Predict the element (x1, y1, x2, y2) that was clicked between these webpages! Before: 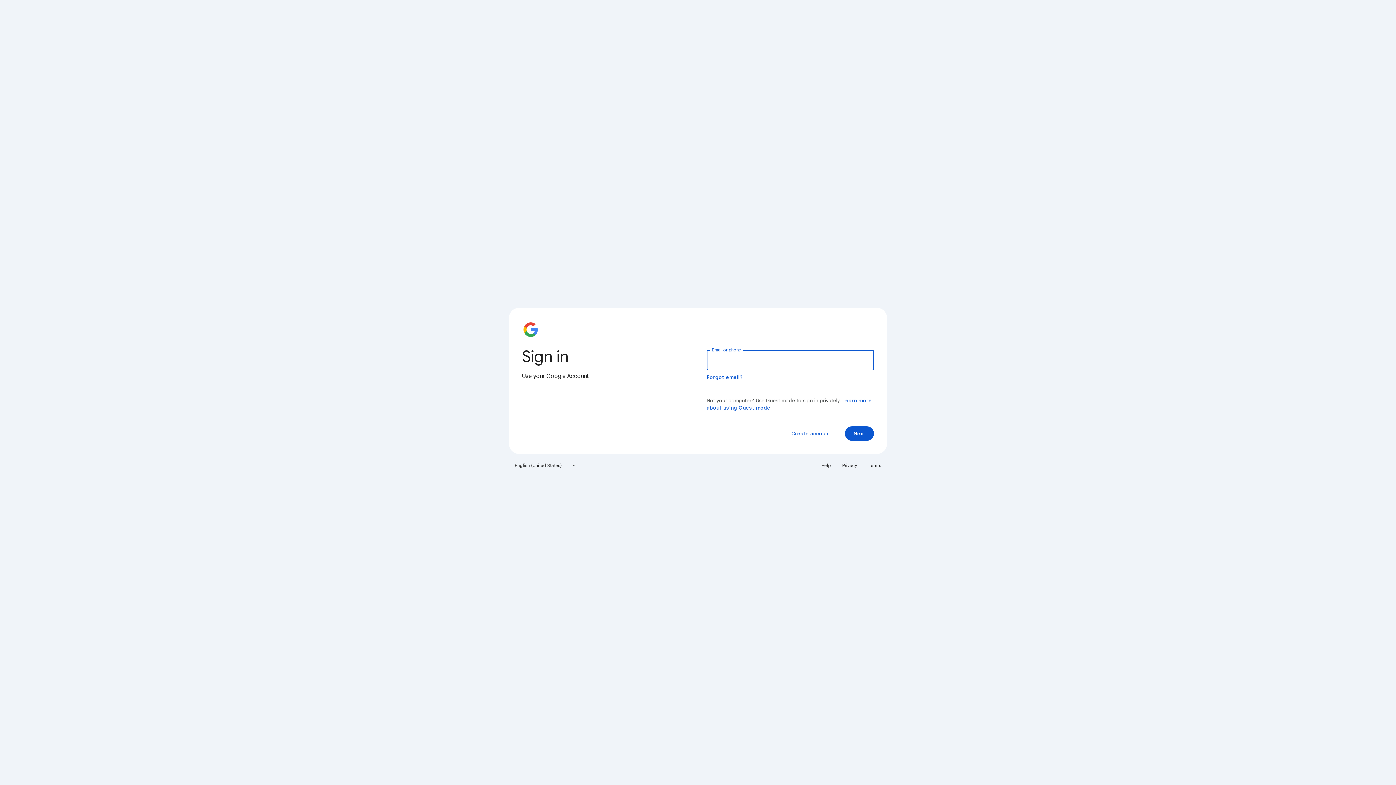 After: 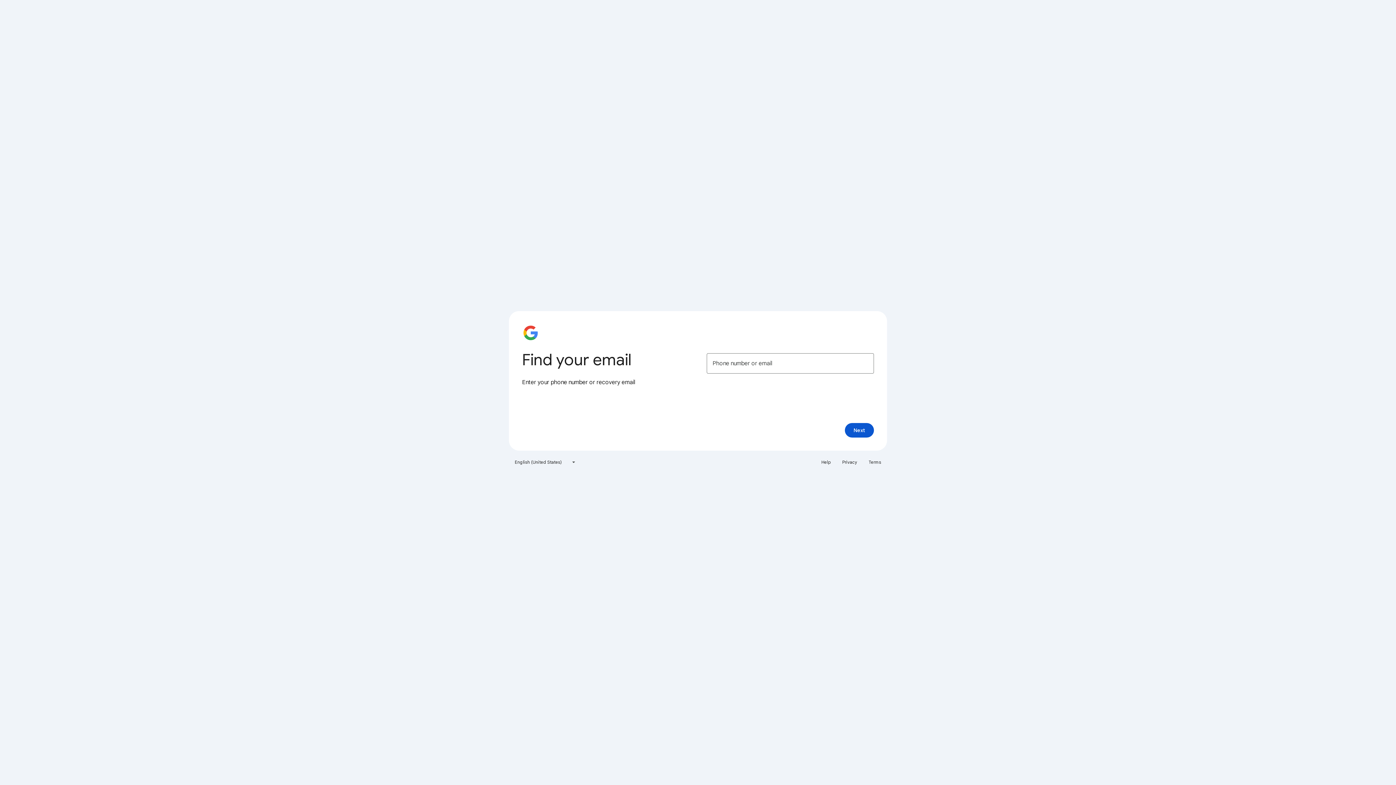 Action: label: Forgot email? bbox: (706, 374, 743, 380)